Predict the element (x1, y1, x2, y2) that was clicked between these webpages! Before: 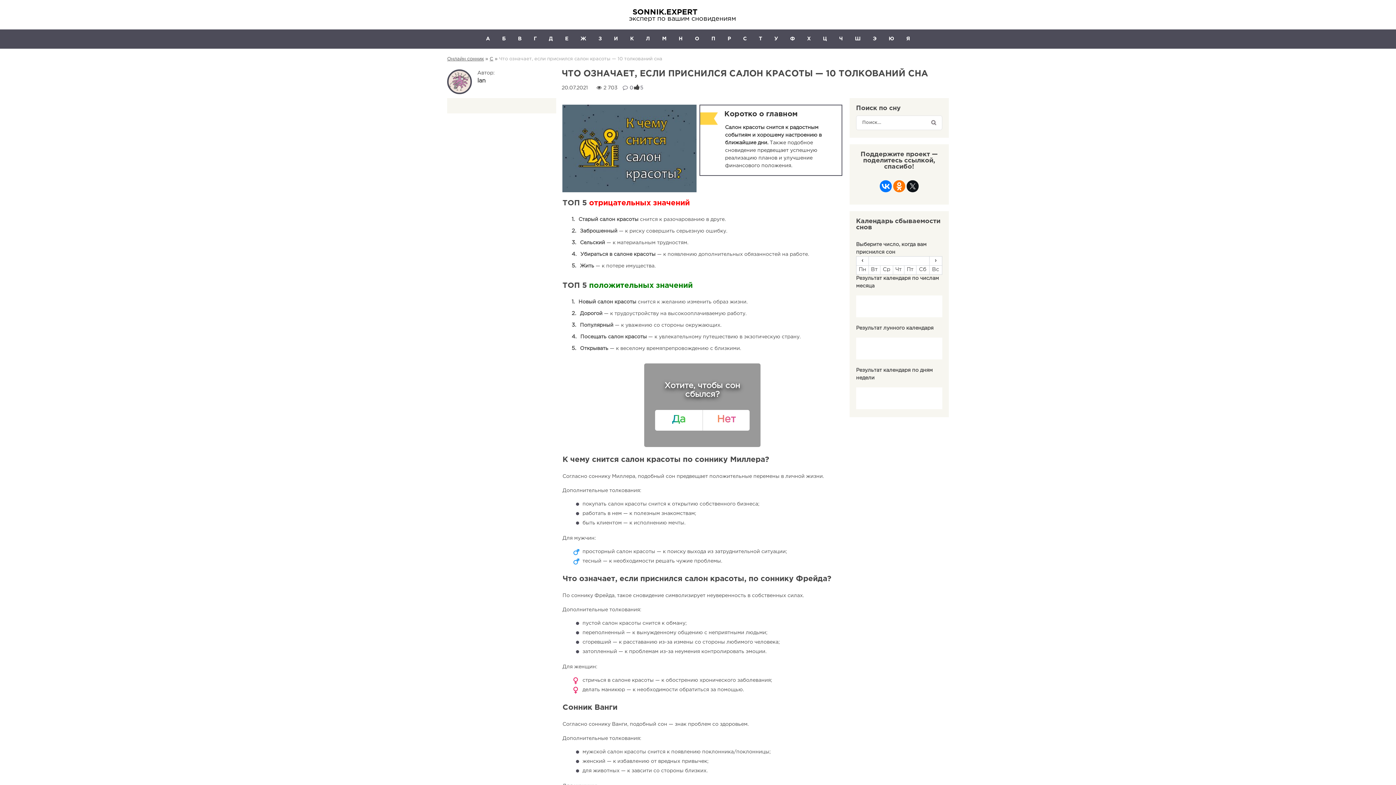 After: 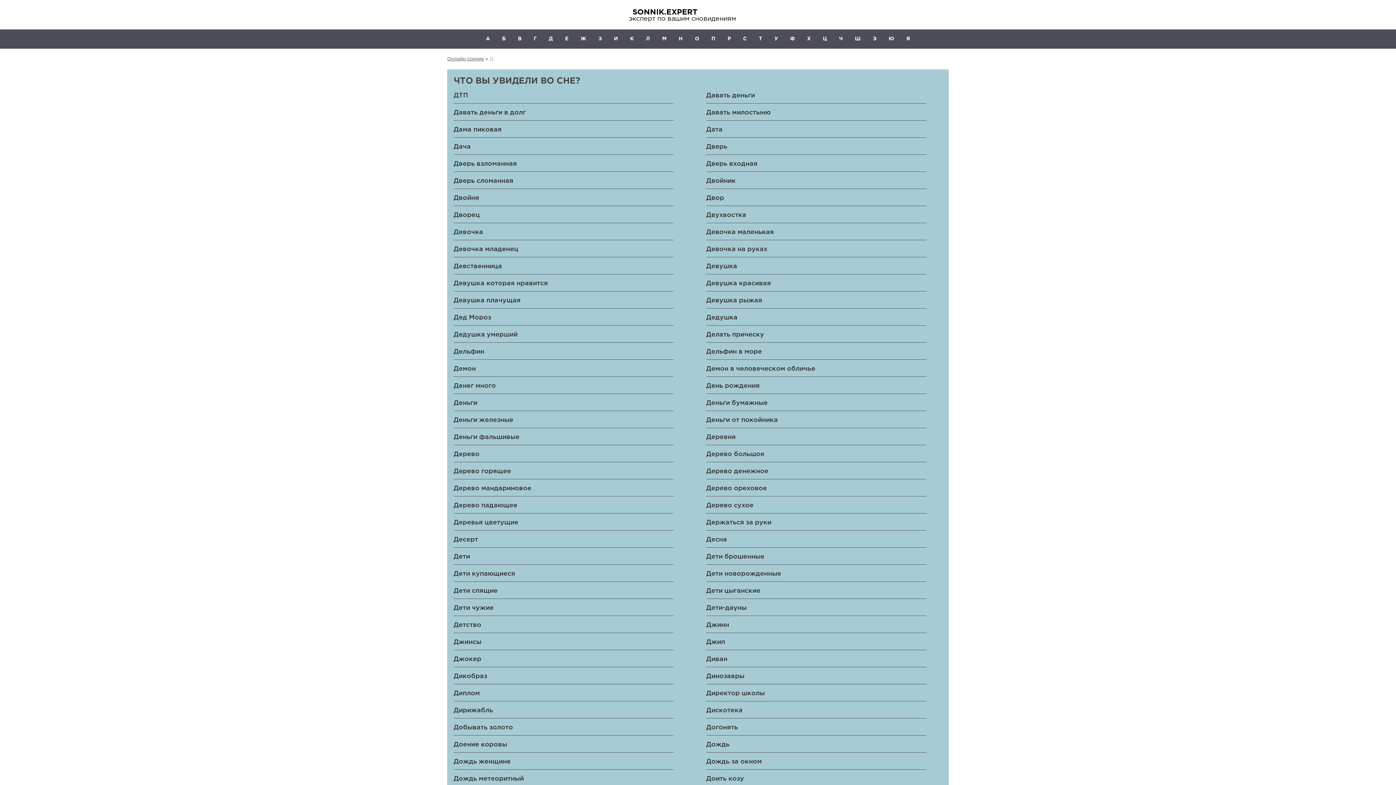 Action: label: Д bbox: (549, 36, 553, 41)